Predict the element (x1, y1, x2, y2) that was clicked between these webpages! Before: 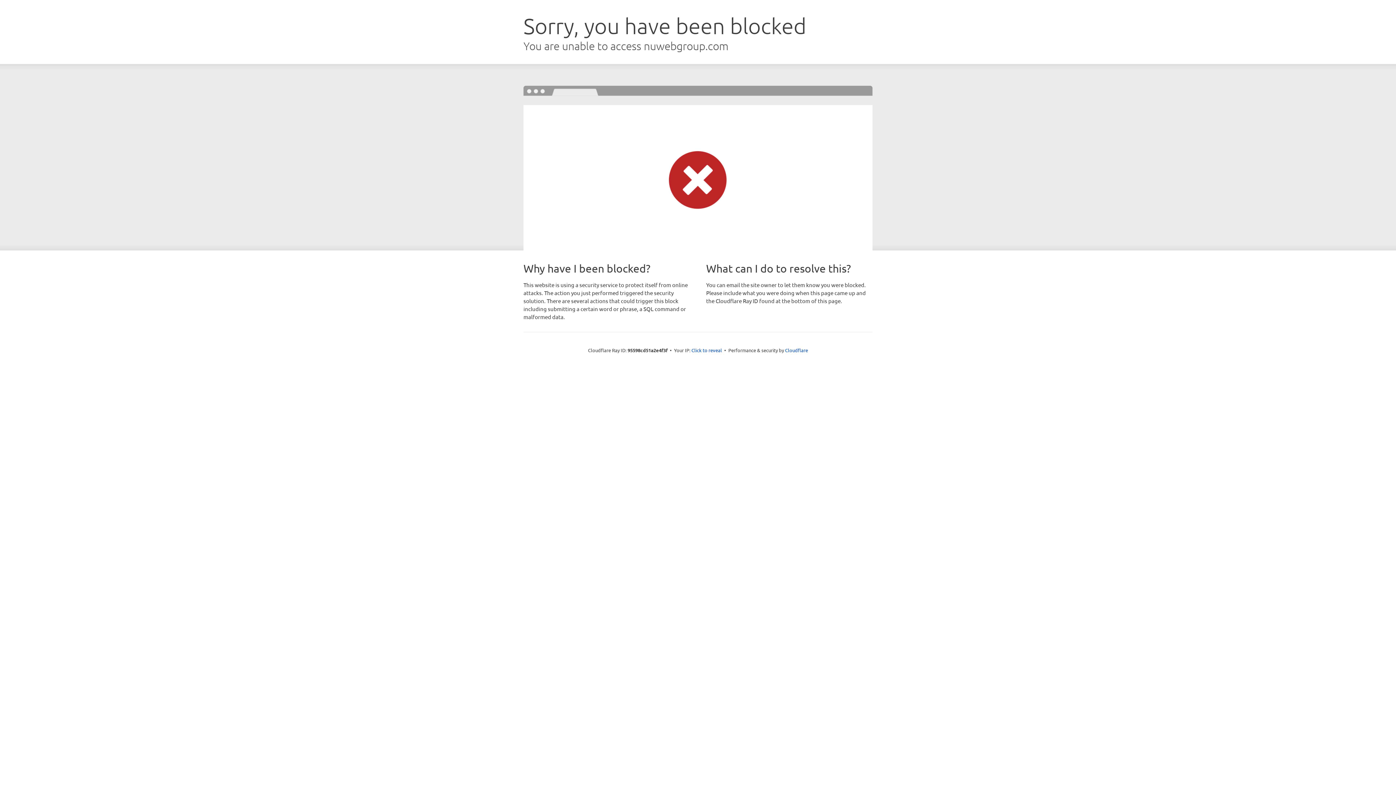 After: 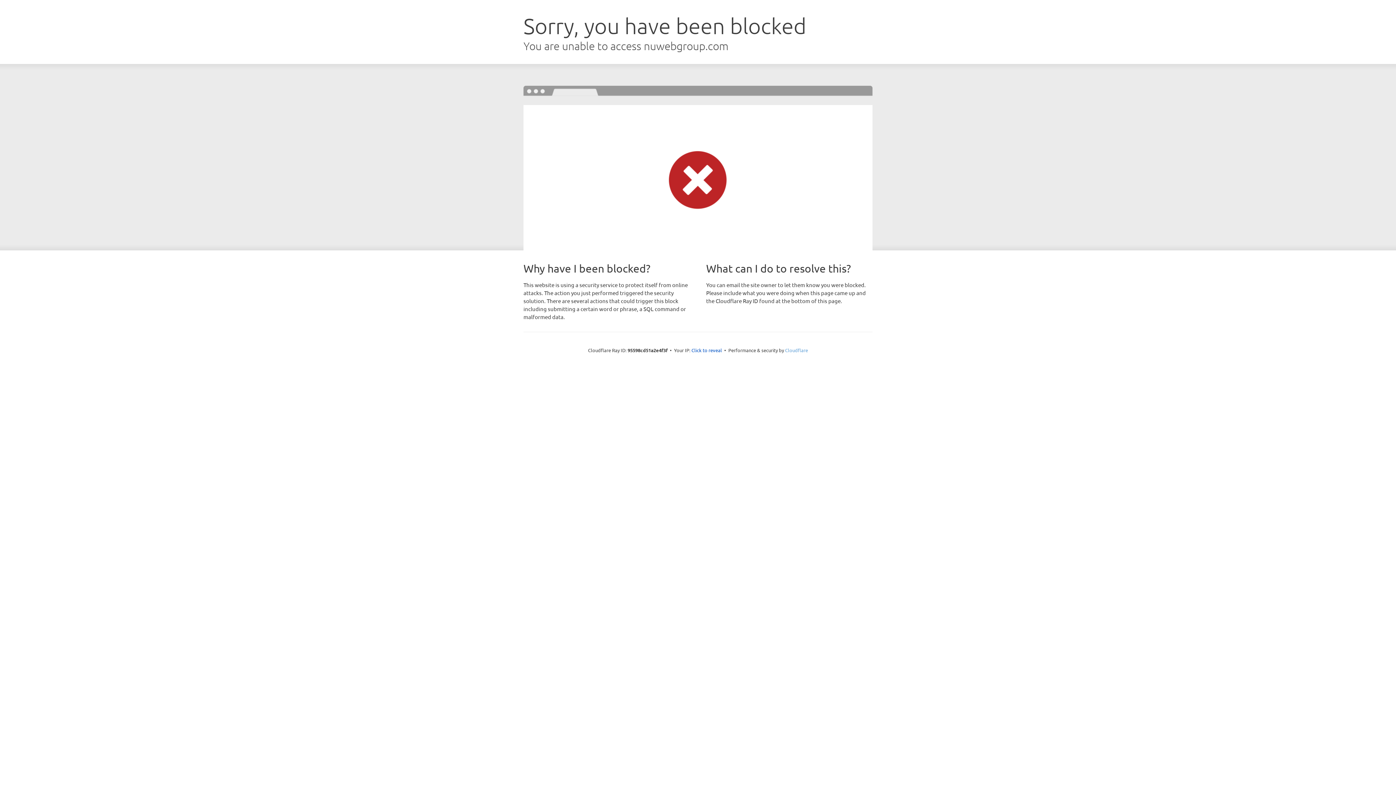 Action: label: Cloudflare bbox: (785, 347, 808, 353)